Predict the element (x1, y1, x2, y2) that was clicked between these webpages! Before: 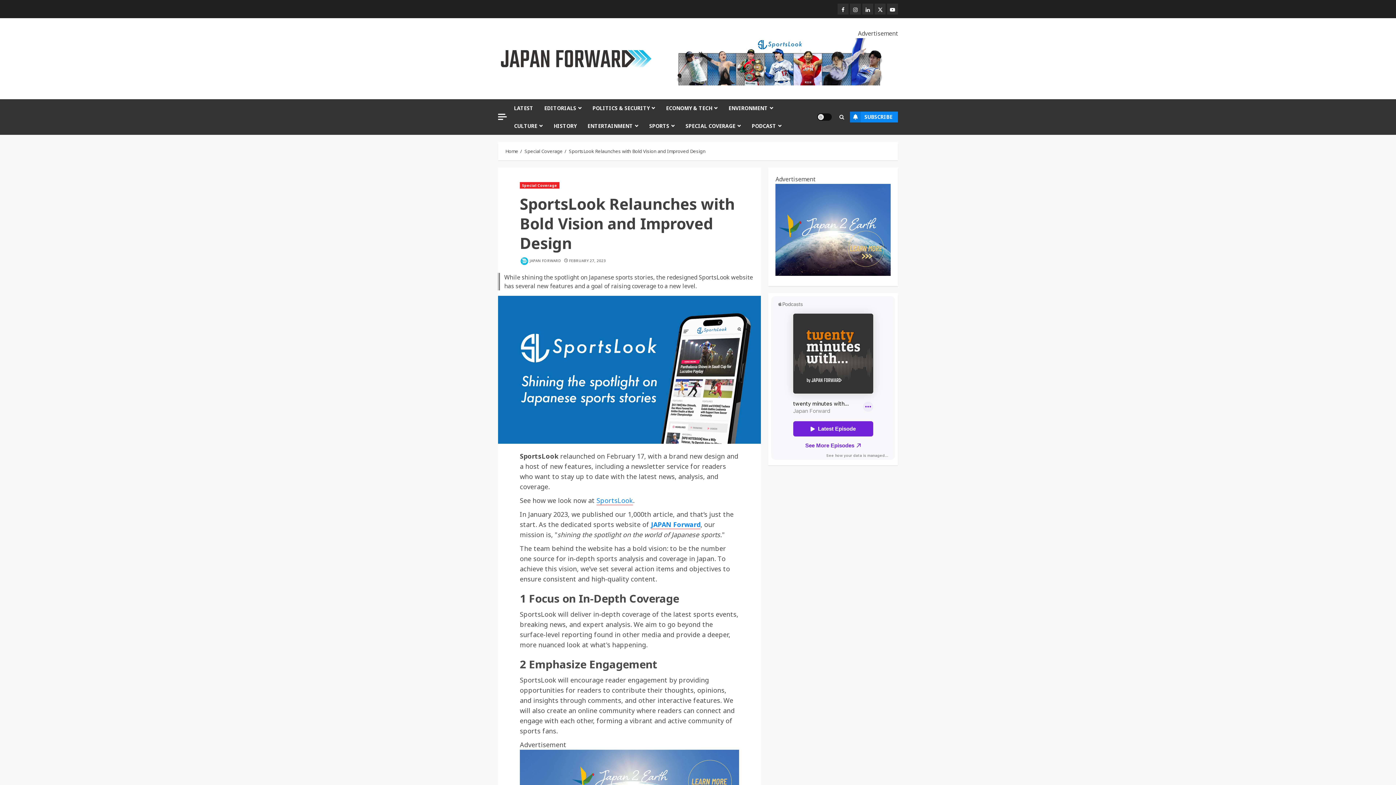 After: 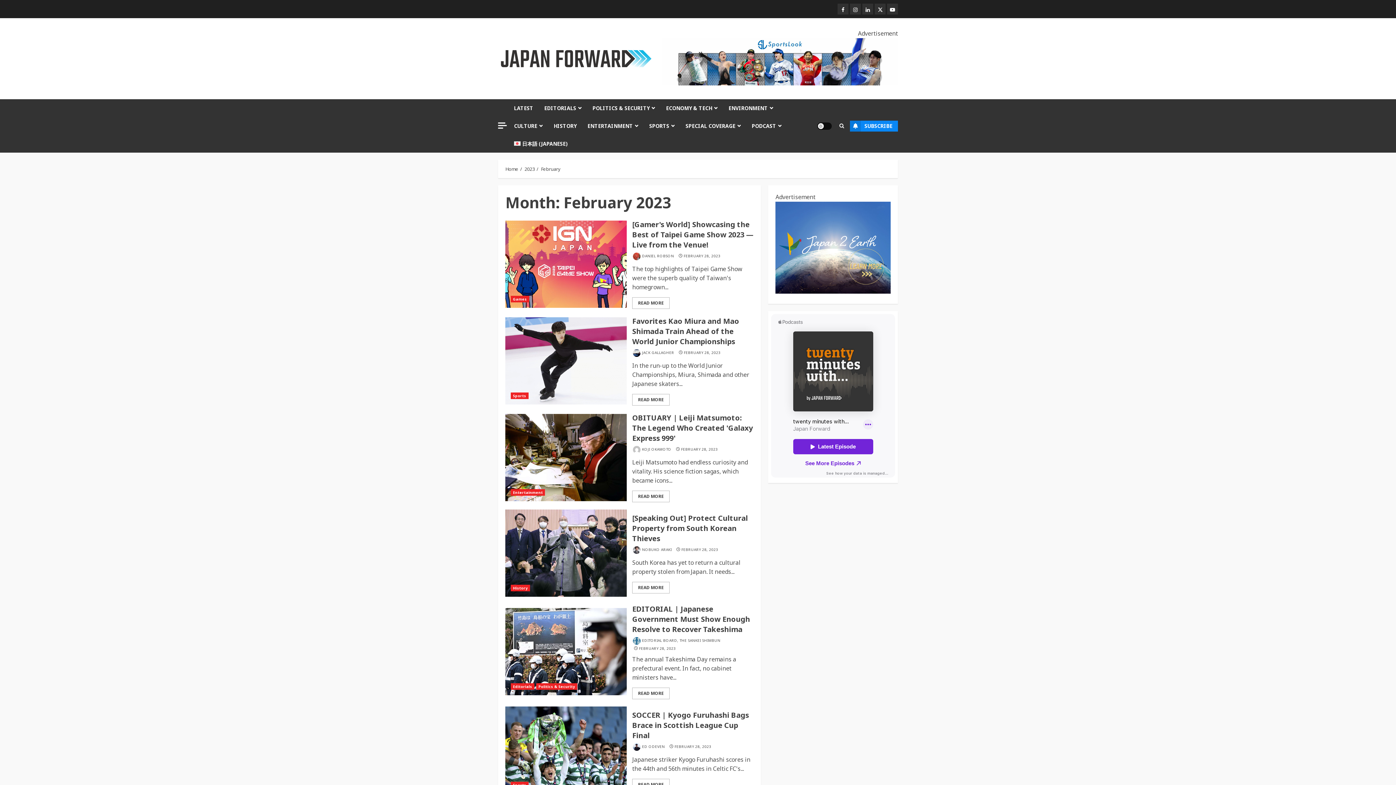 Action: label: FEBRUARY 27, 2023 bbox: (569, 258, 606, 263)